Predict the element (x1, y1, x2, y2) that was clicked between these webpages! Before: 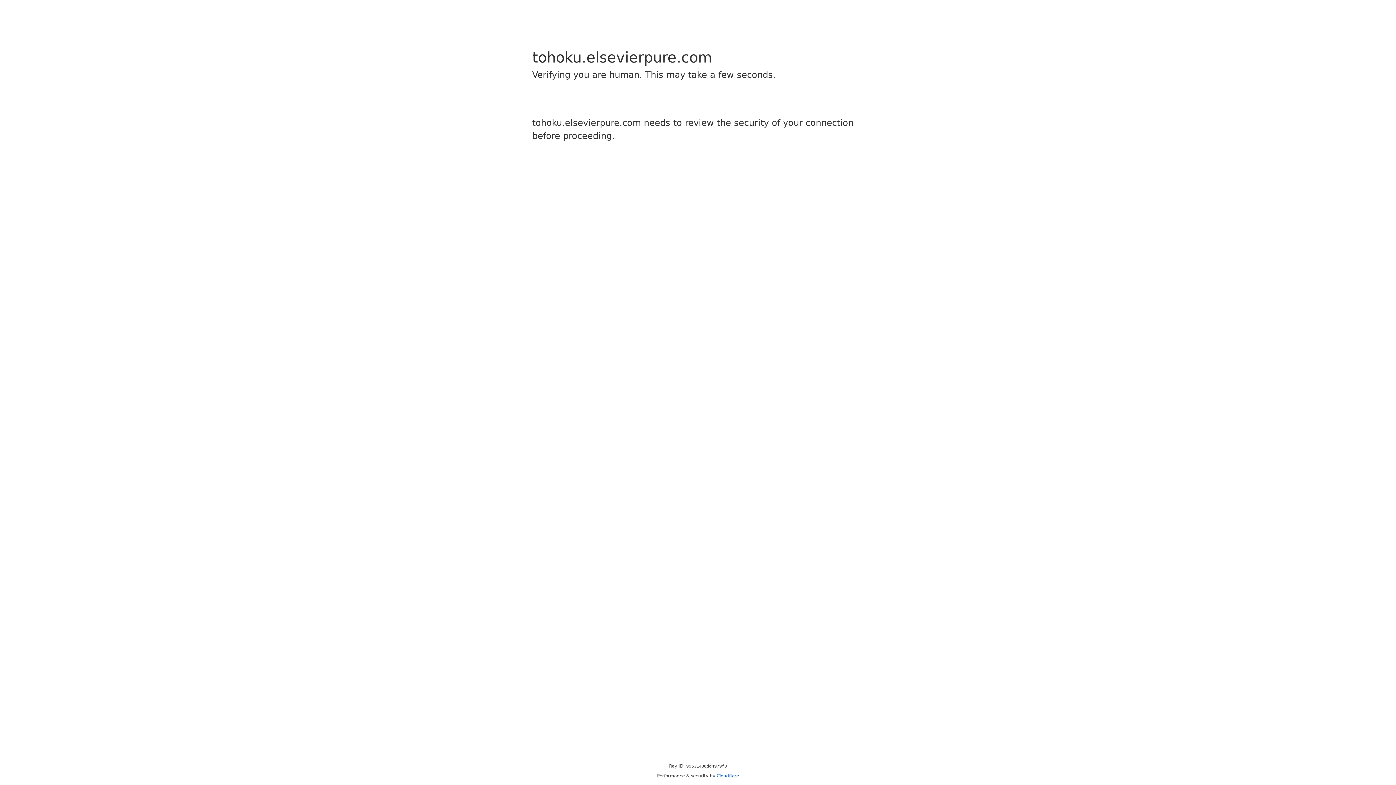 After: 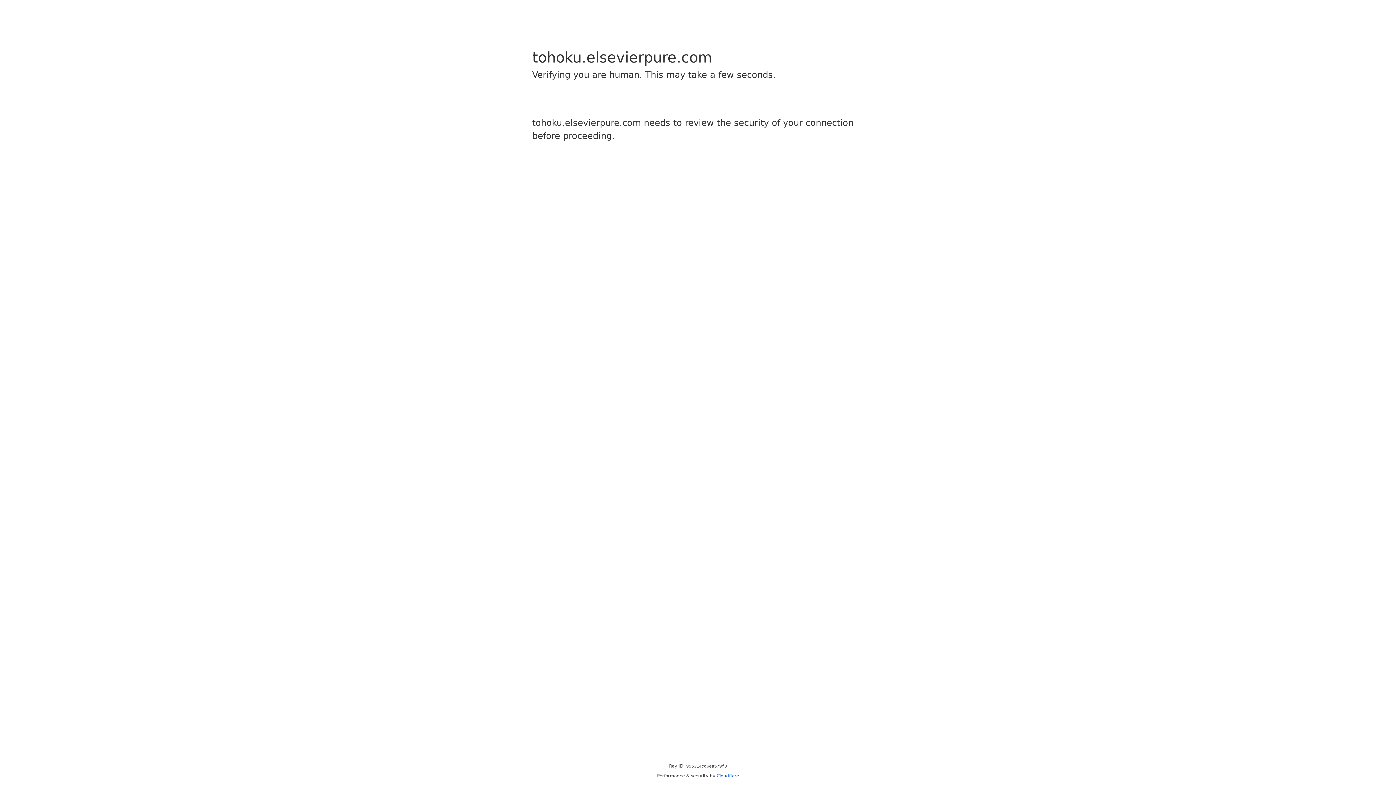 Action: bbox: (716, 773, 739, 778) label: Cloudflare